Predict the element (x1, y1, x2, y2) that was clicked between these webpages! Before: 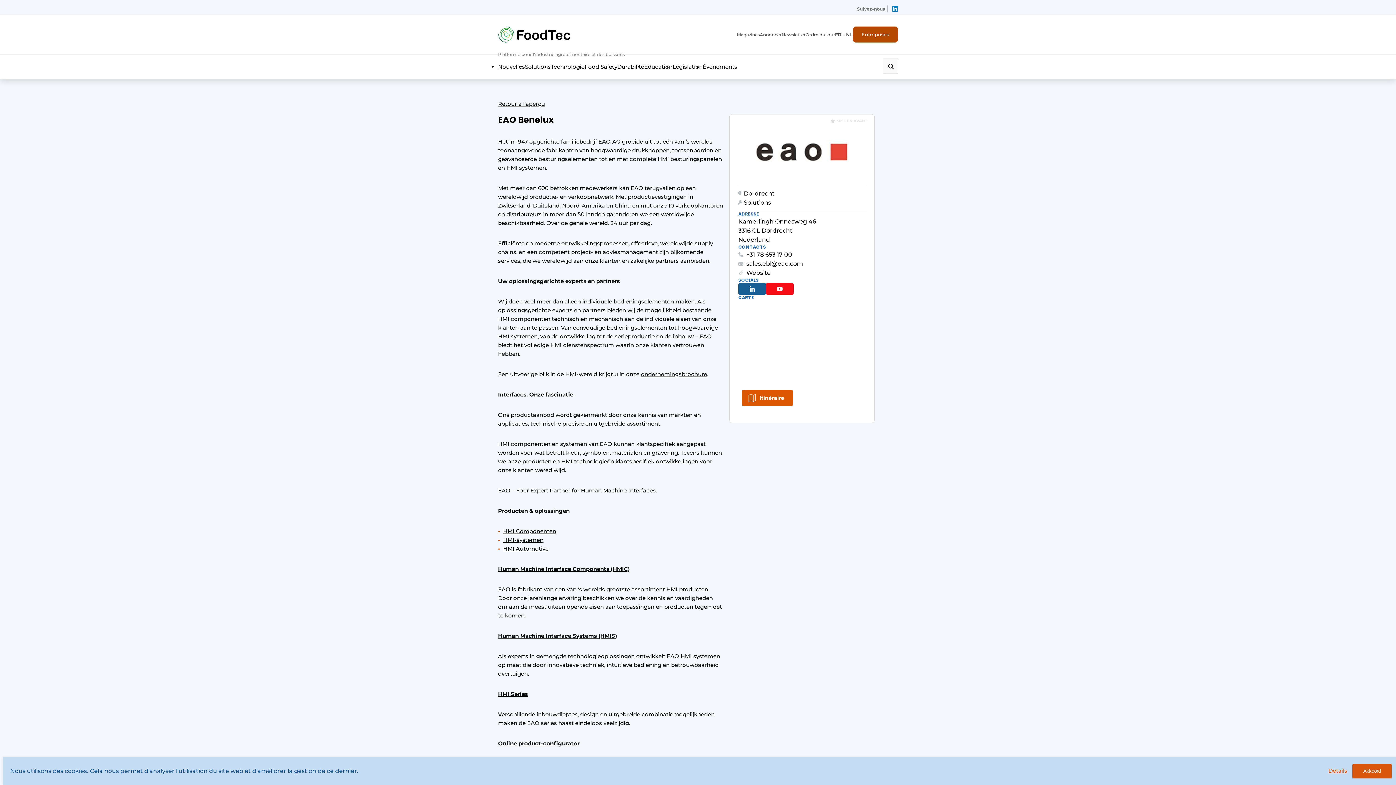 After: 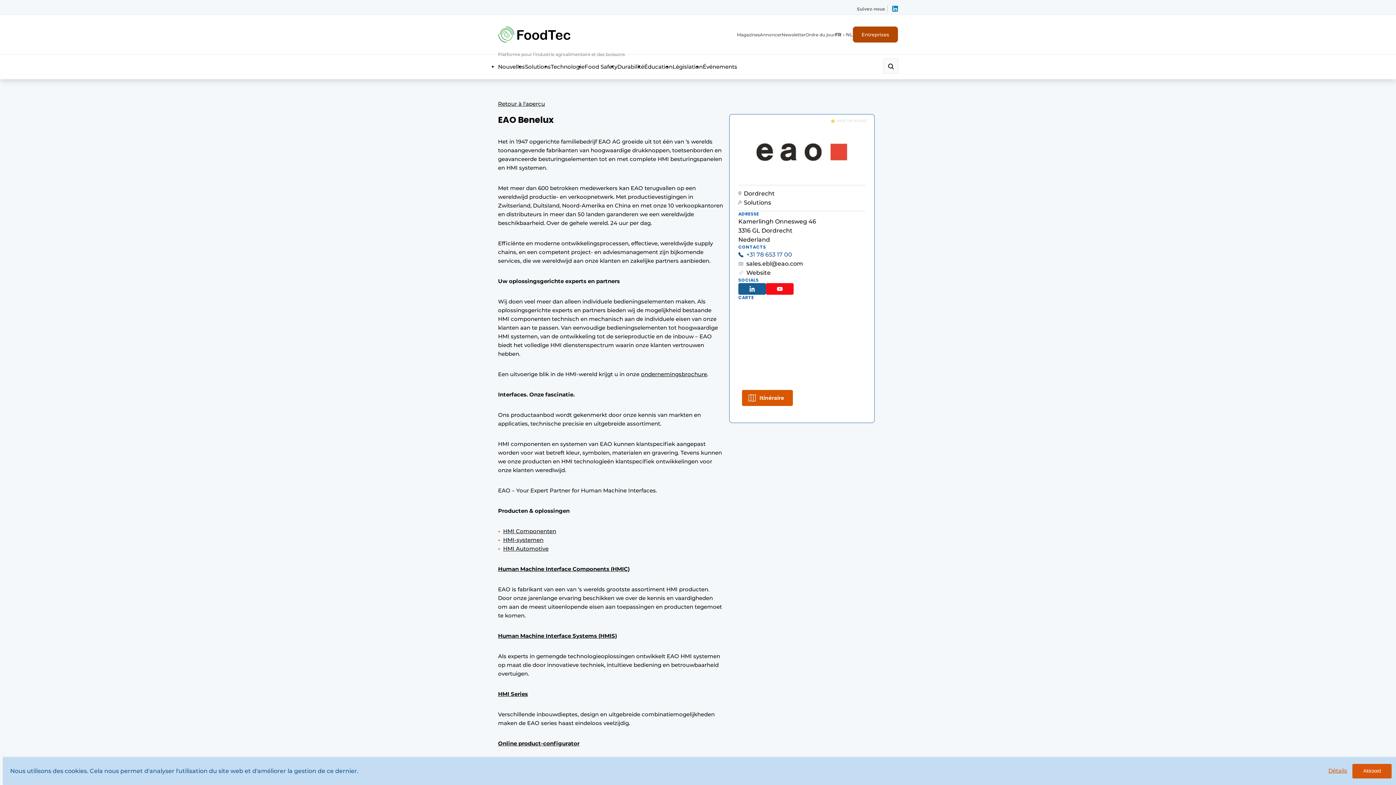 Action: bbox: (738, 250, 865, 259) label: +31 78 653 17 00